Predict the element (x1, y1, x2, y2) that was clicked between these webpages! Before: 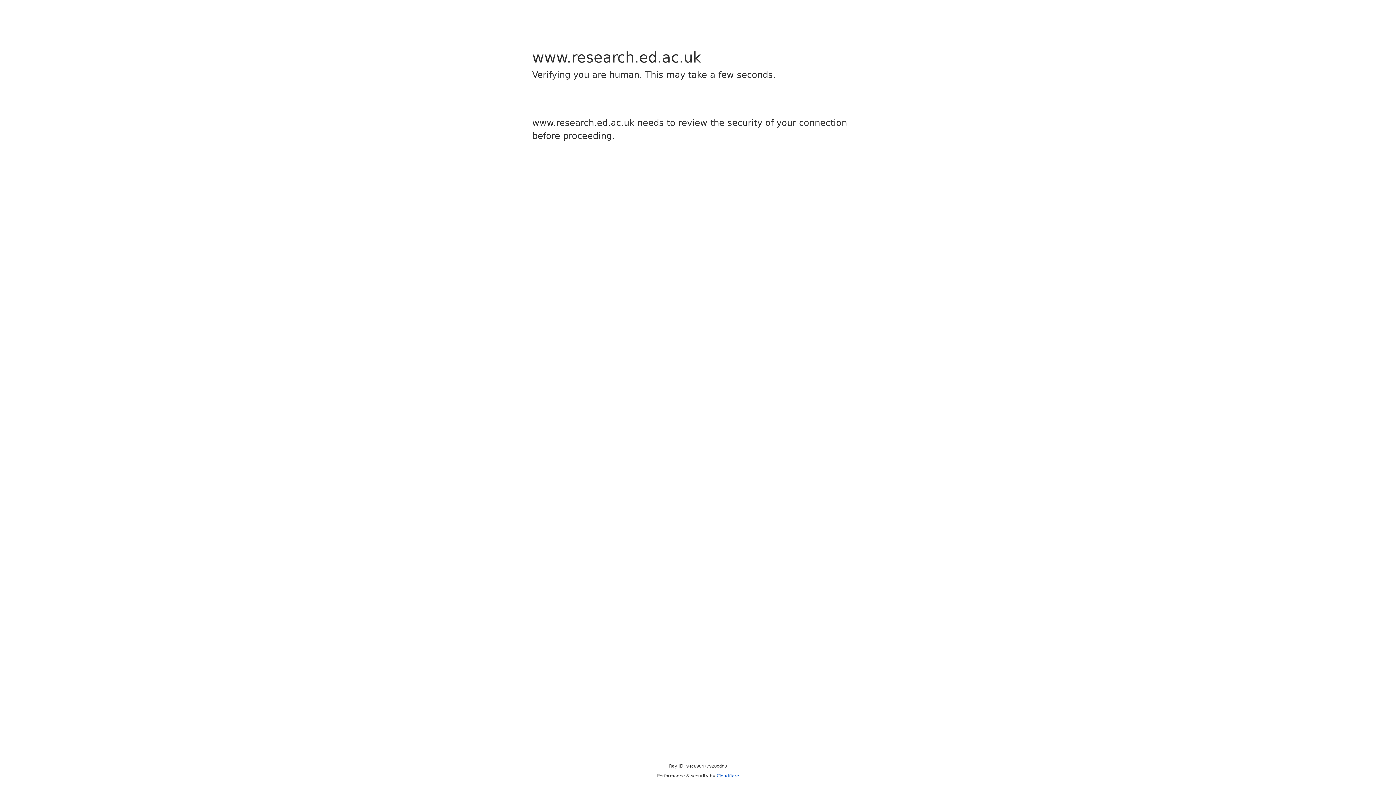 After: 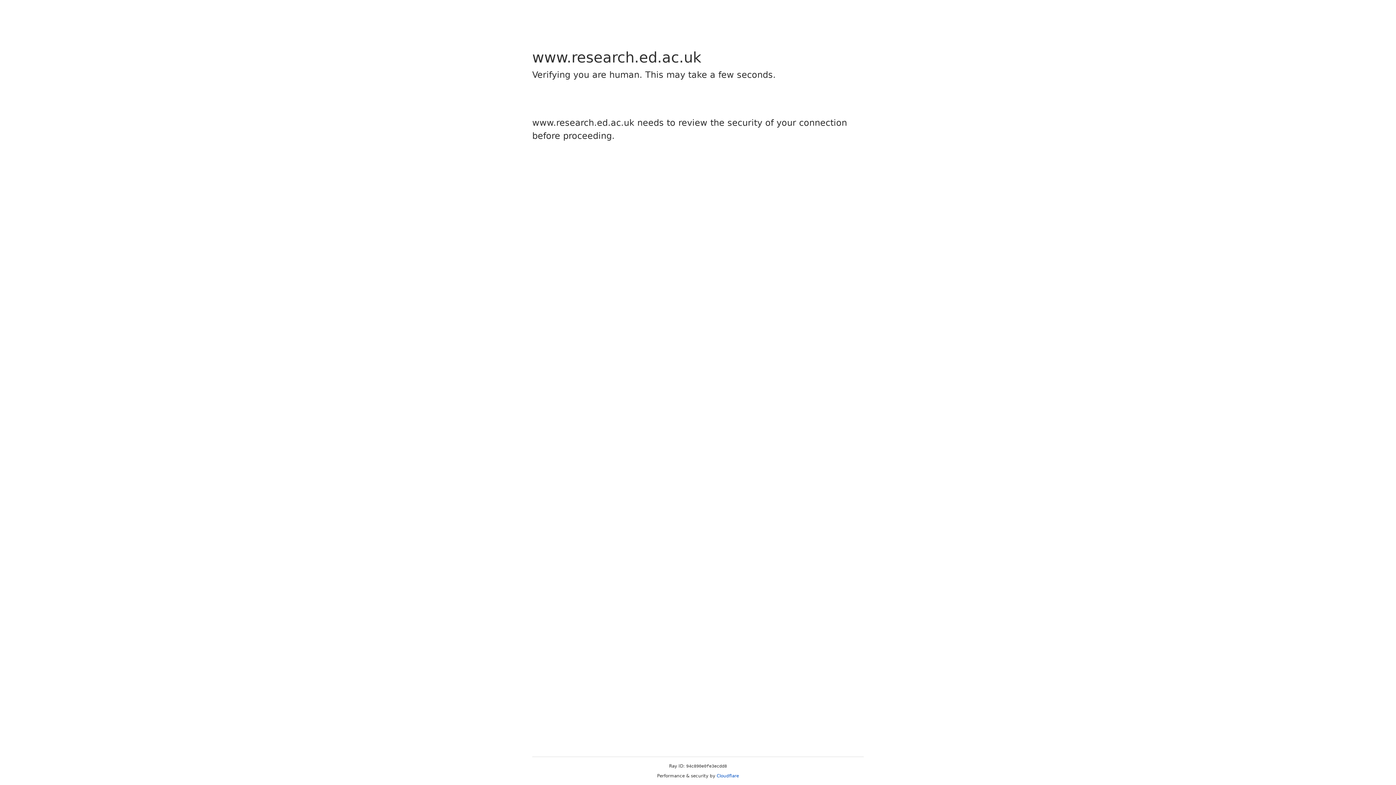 Action: bbox: (716, 773, 739, 778) label: Cloudflare